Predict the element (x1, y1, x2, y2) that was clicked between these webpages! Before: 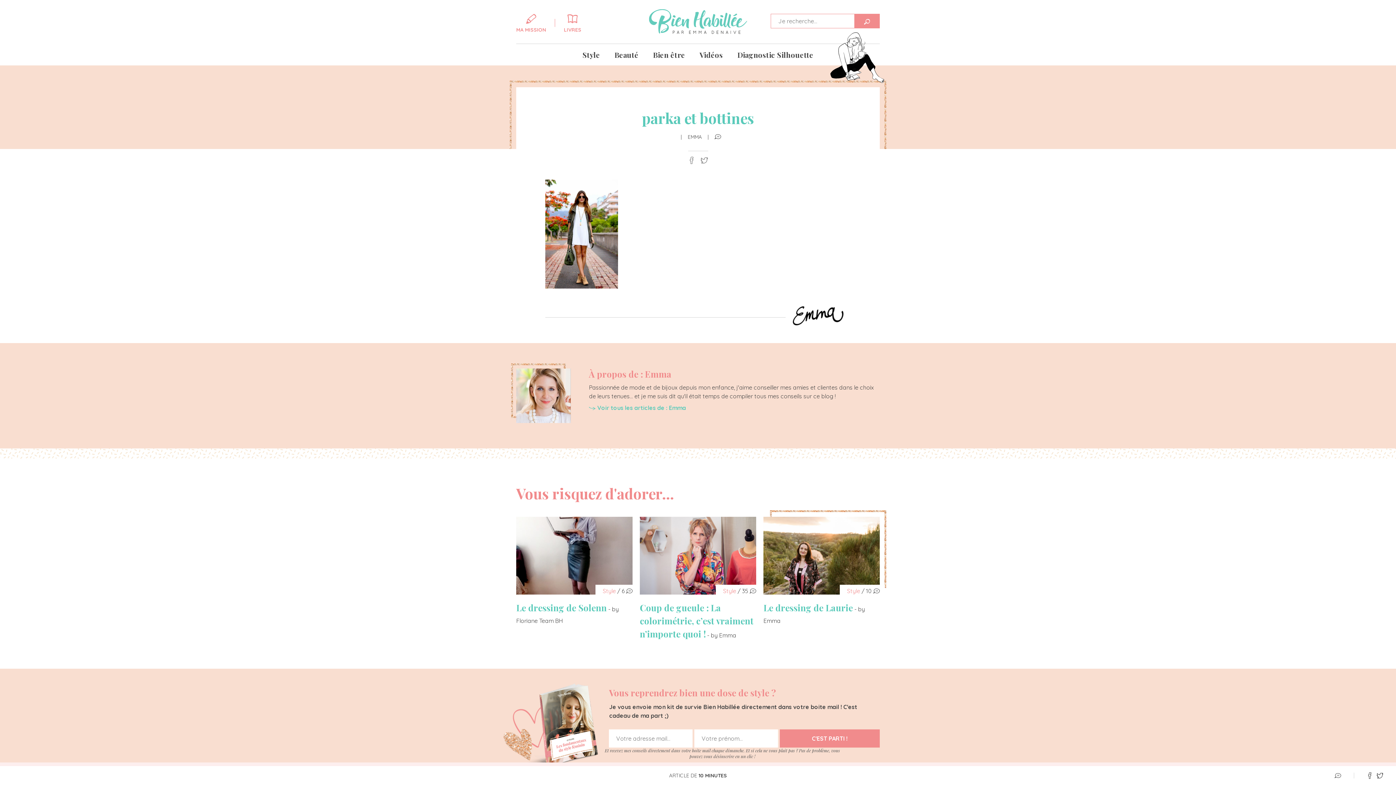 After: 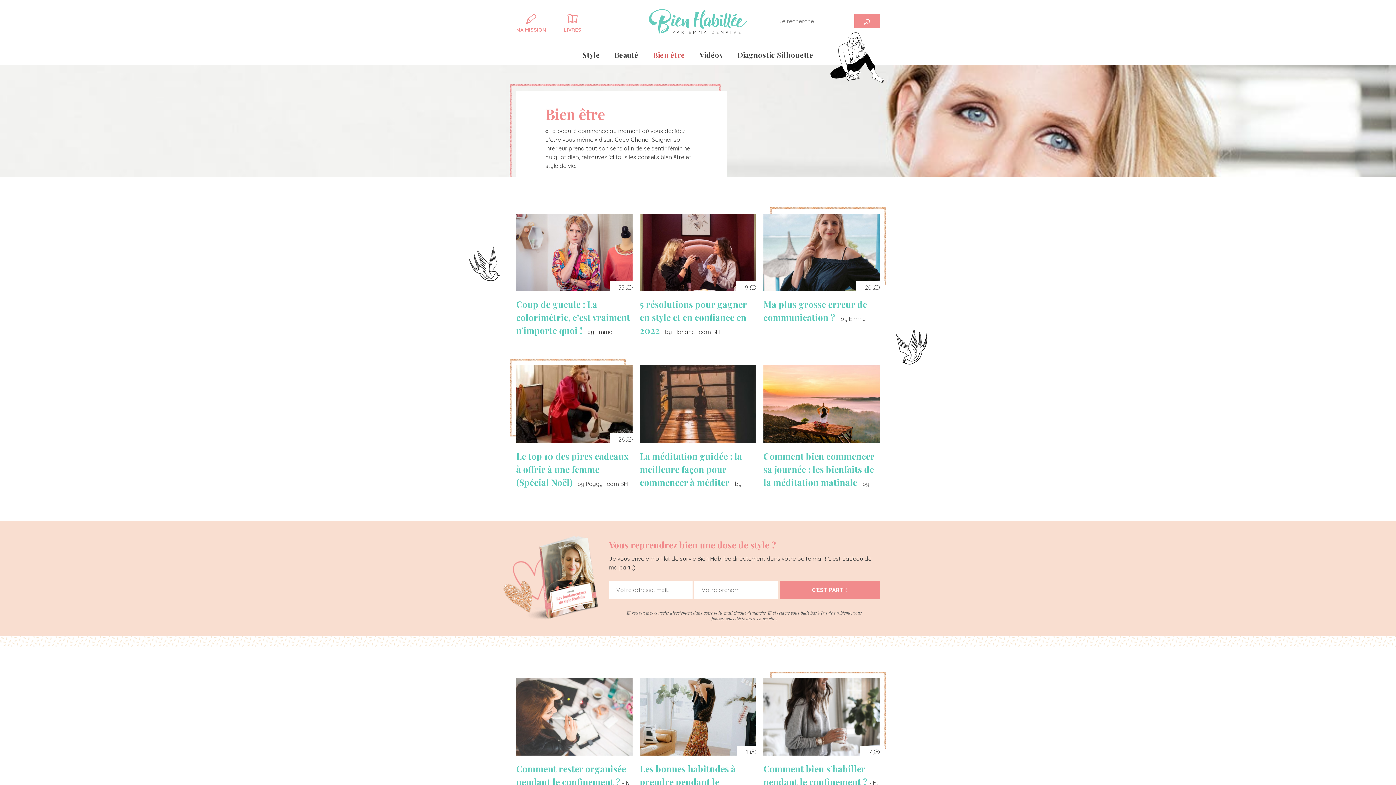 Action: label: Bien être bbox: (646, 44, 692, 65)